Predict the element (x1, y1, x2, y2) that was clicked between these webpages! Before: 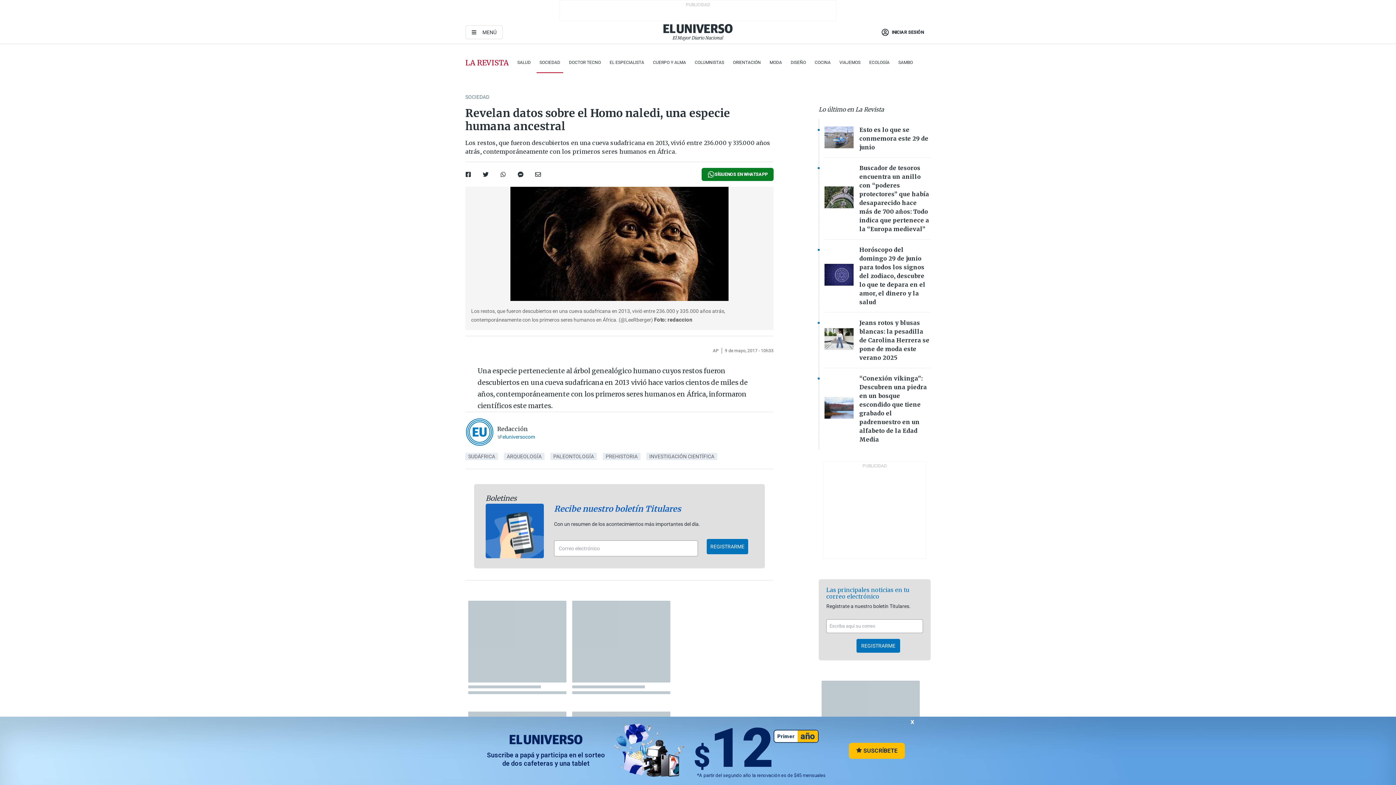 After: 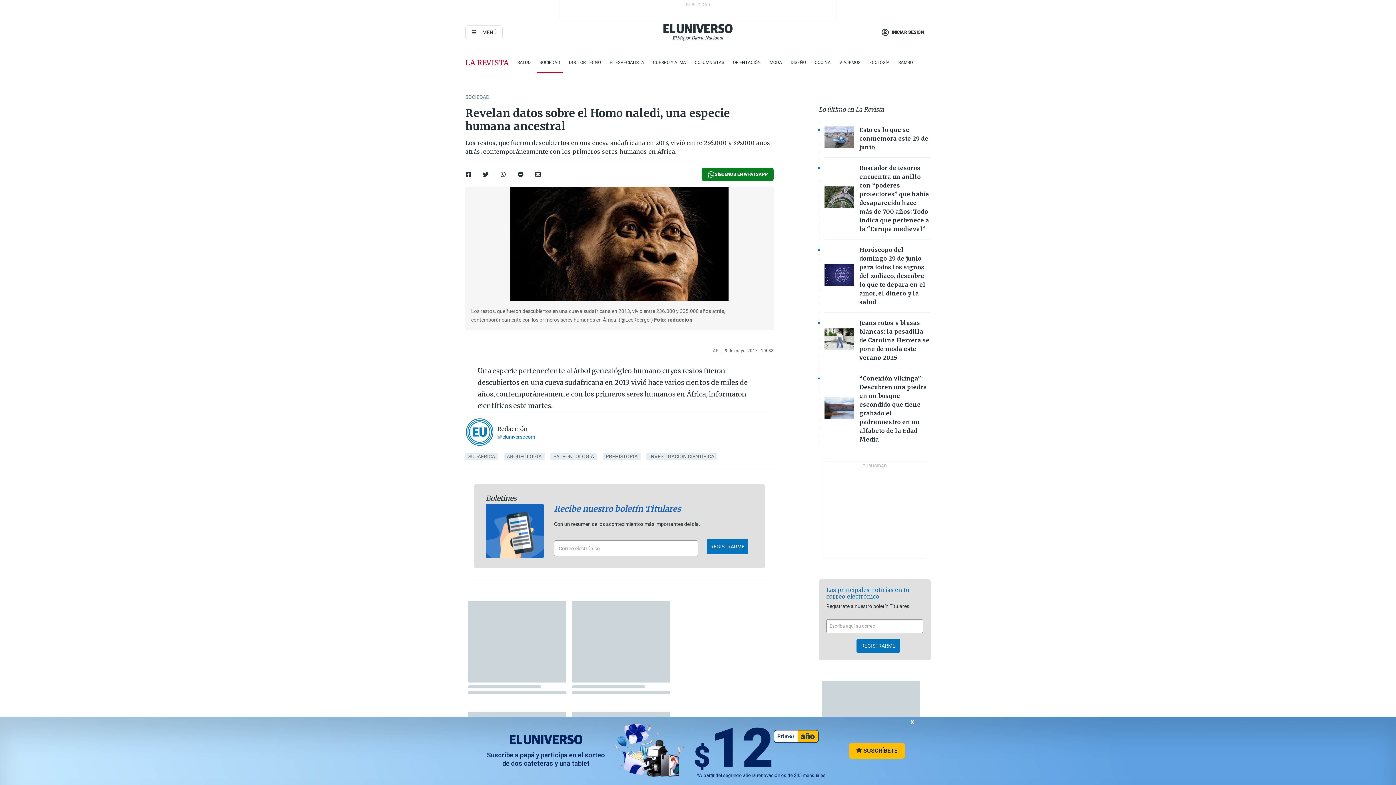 Action: label: SÍGUENOS EN WHATSAPP bbox: (701, 168, 773, 181)